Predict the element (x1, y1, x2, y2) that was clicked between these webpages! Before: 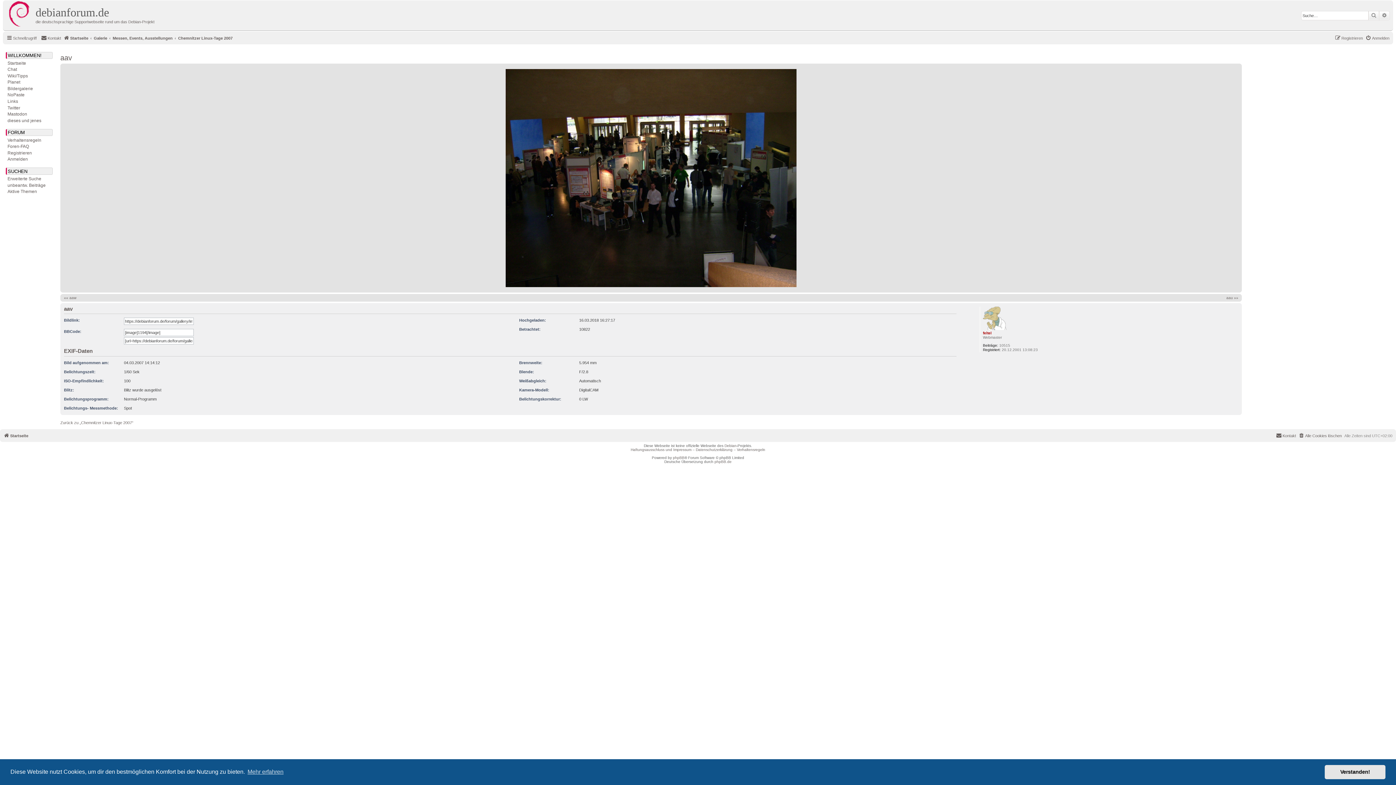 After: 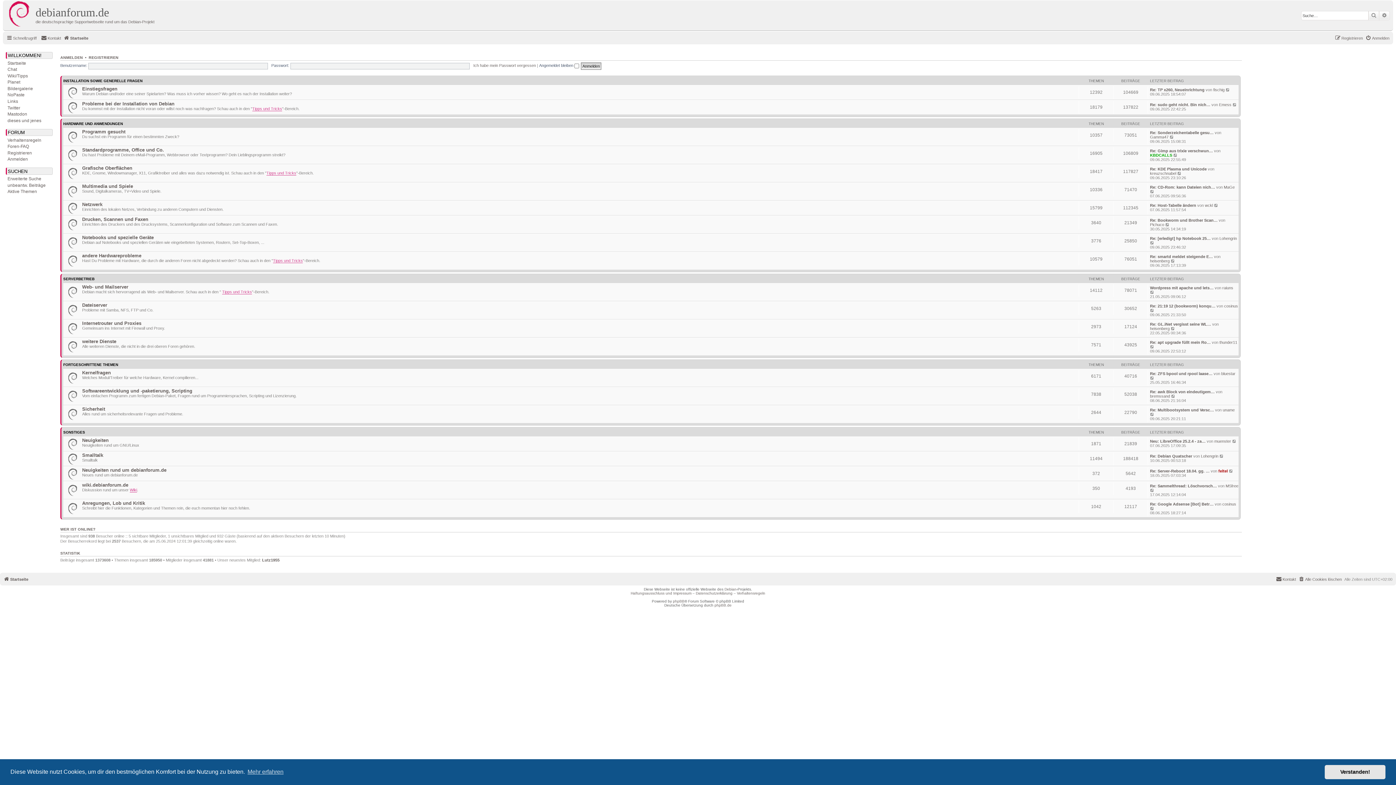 Action: bbox: (35, 0, 154, 30) label: debianforum.de

die deutschsprachige Supportwebseite rund um das Debian-Projekt